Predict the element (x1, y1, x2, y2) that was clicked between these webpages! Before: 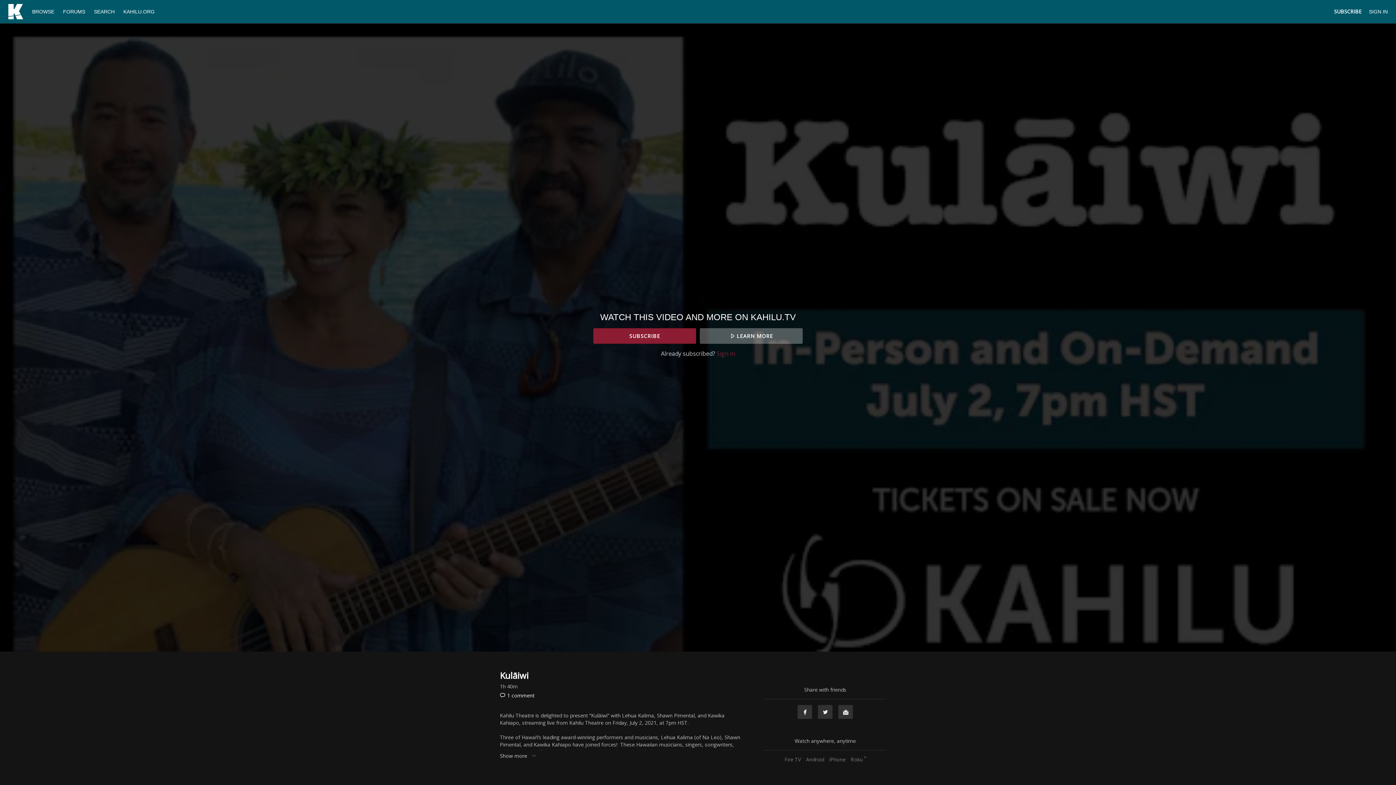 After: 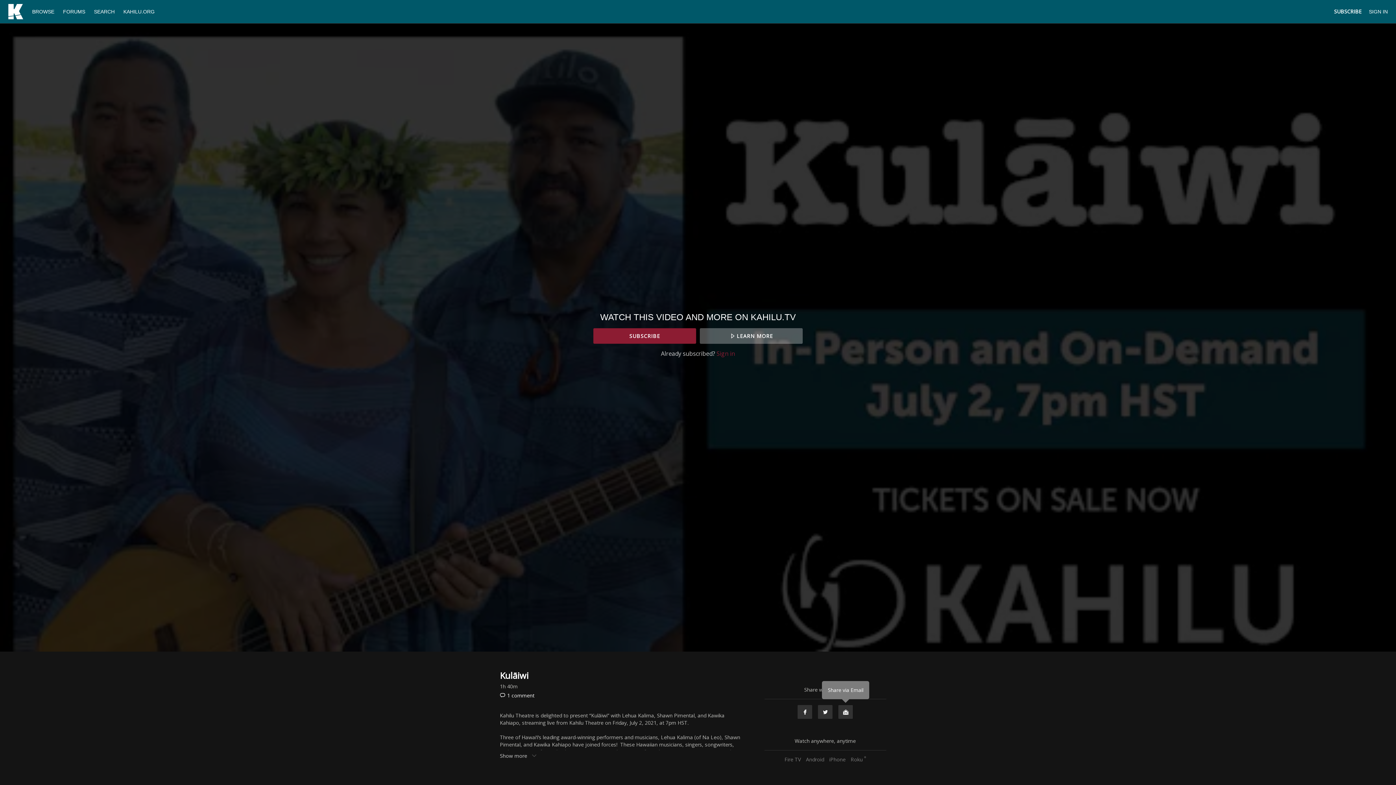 Action: bbox: (838, 705, 853, 719) label: Email